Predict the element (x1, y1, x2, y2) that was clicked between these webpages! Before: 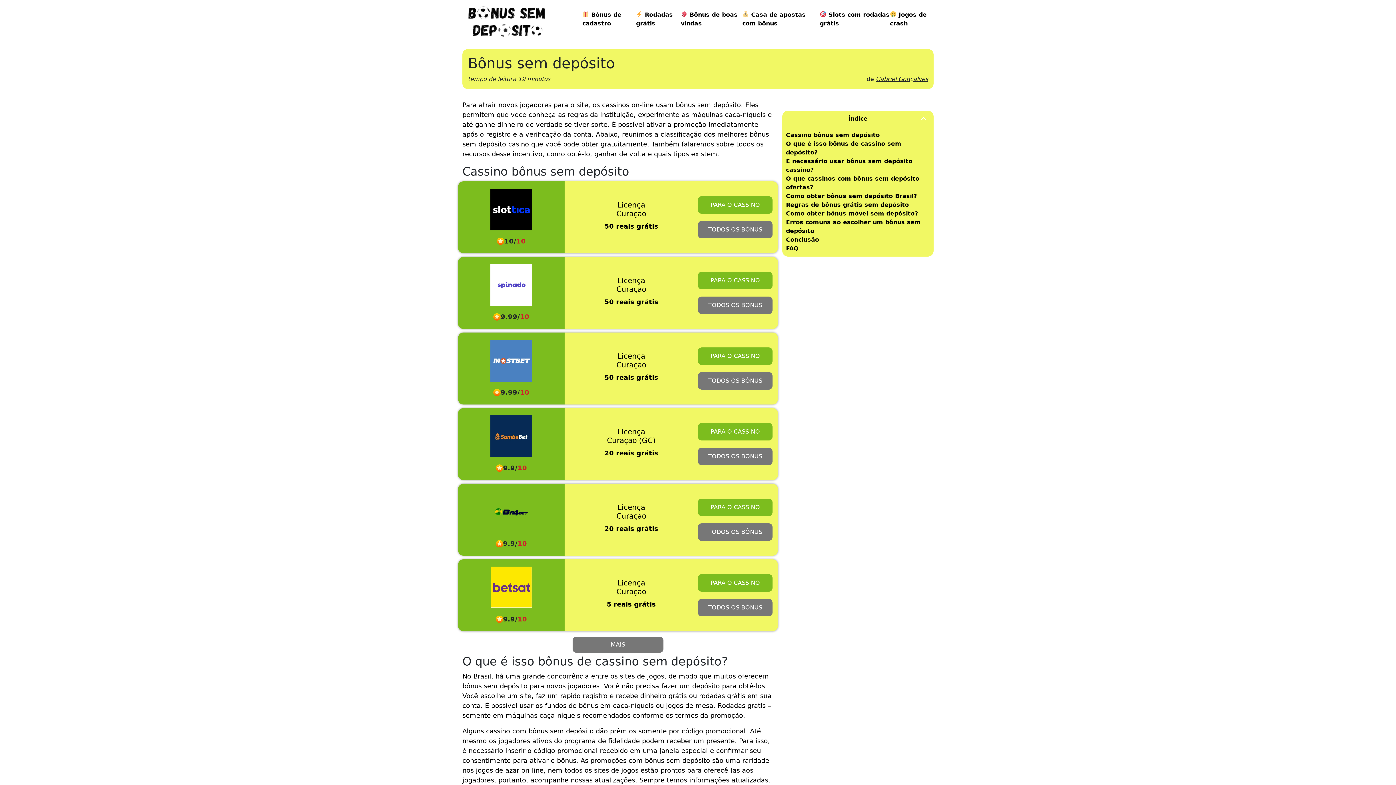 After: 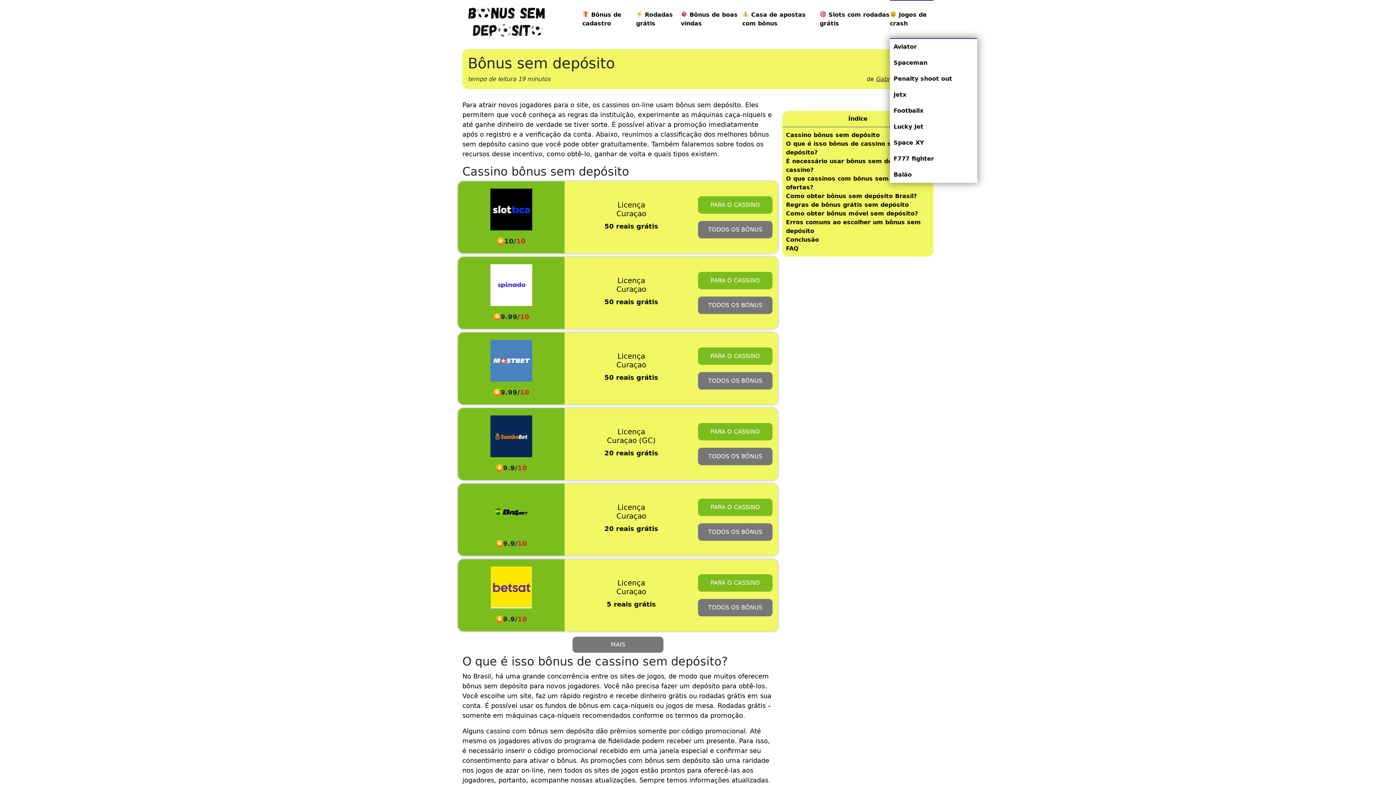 Action: bbox: (890, 10, 933, 27) label:  Jogos de crash